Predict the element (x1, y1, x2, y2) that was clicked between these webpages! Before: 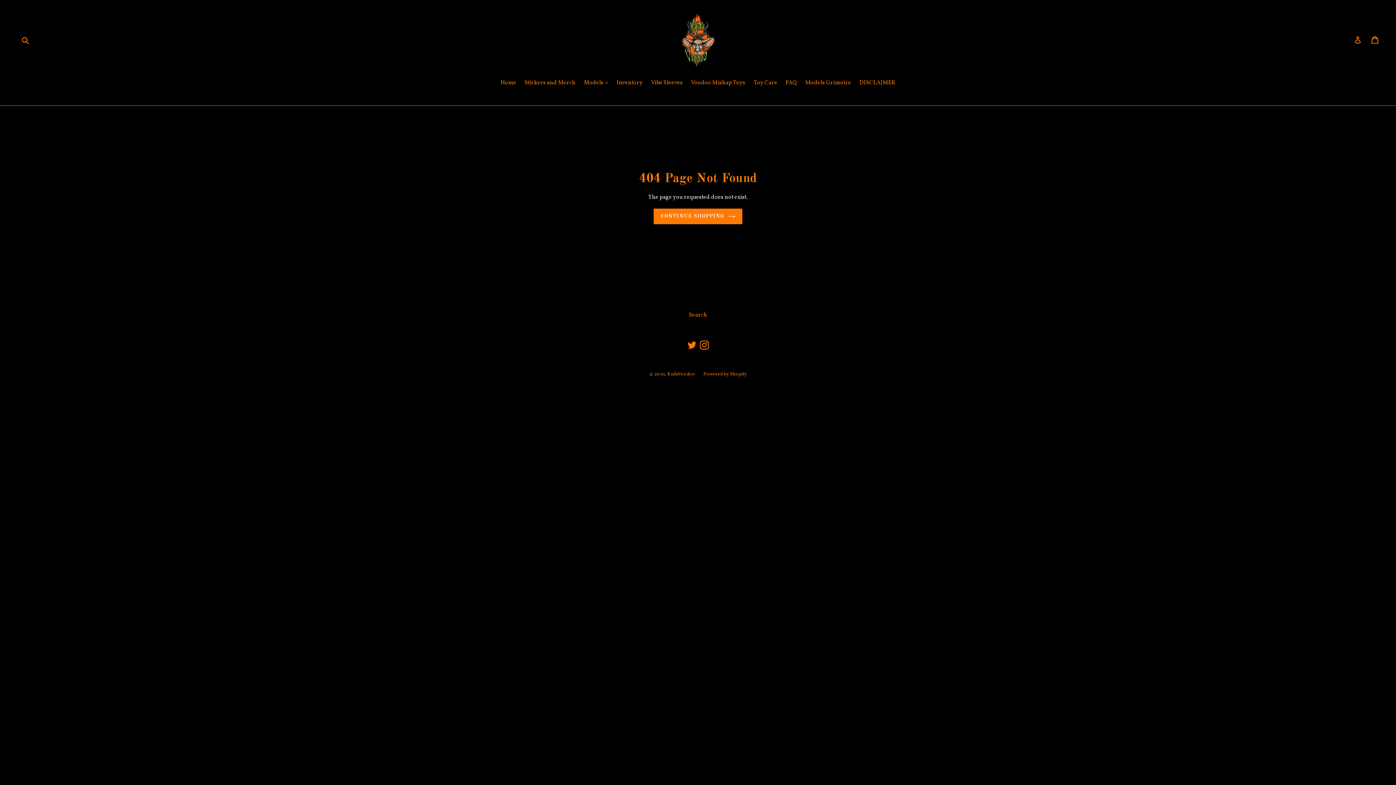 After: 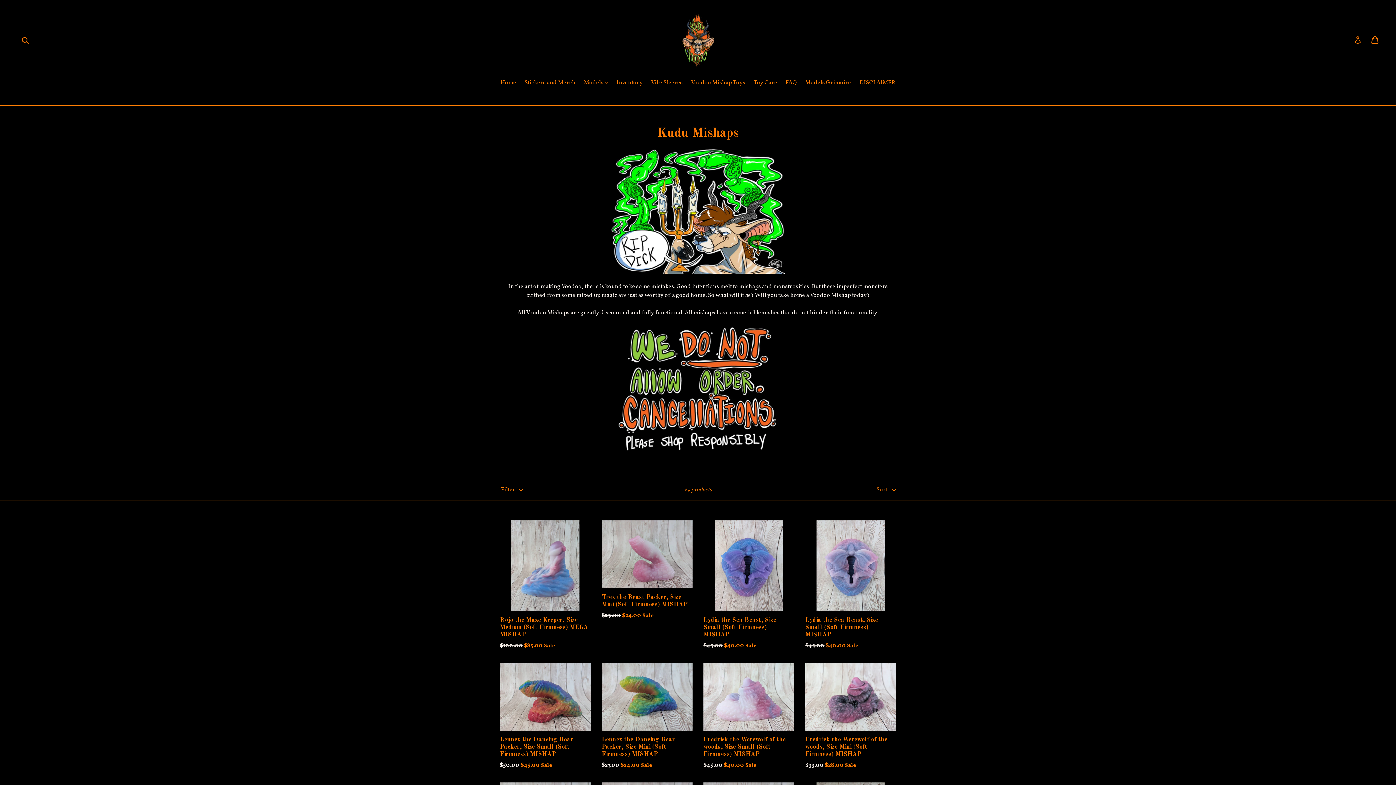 Action: bbox: (687, 78, 749, 88) label: Voodoo Mishap Toys